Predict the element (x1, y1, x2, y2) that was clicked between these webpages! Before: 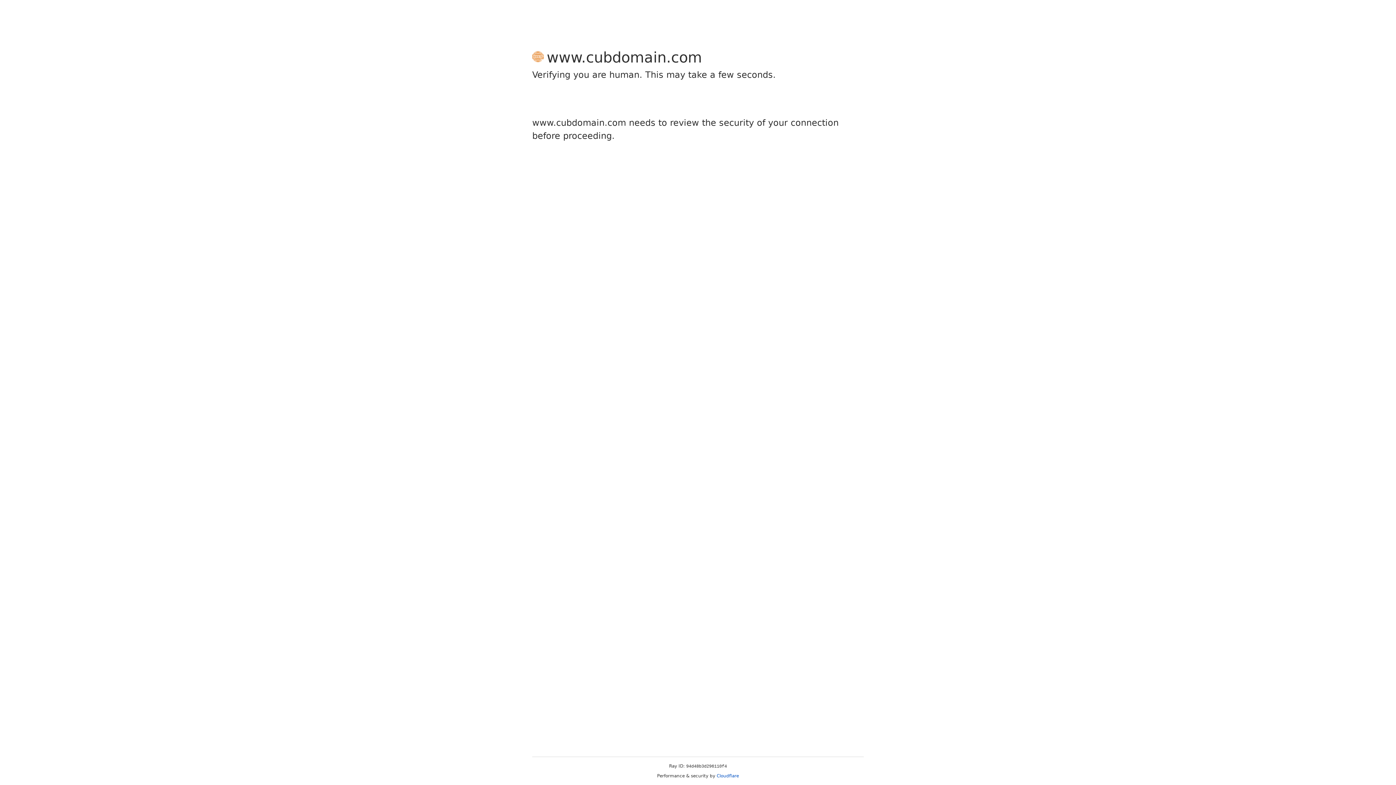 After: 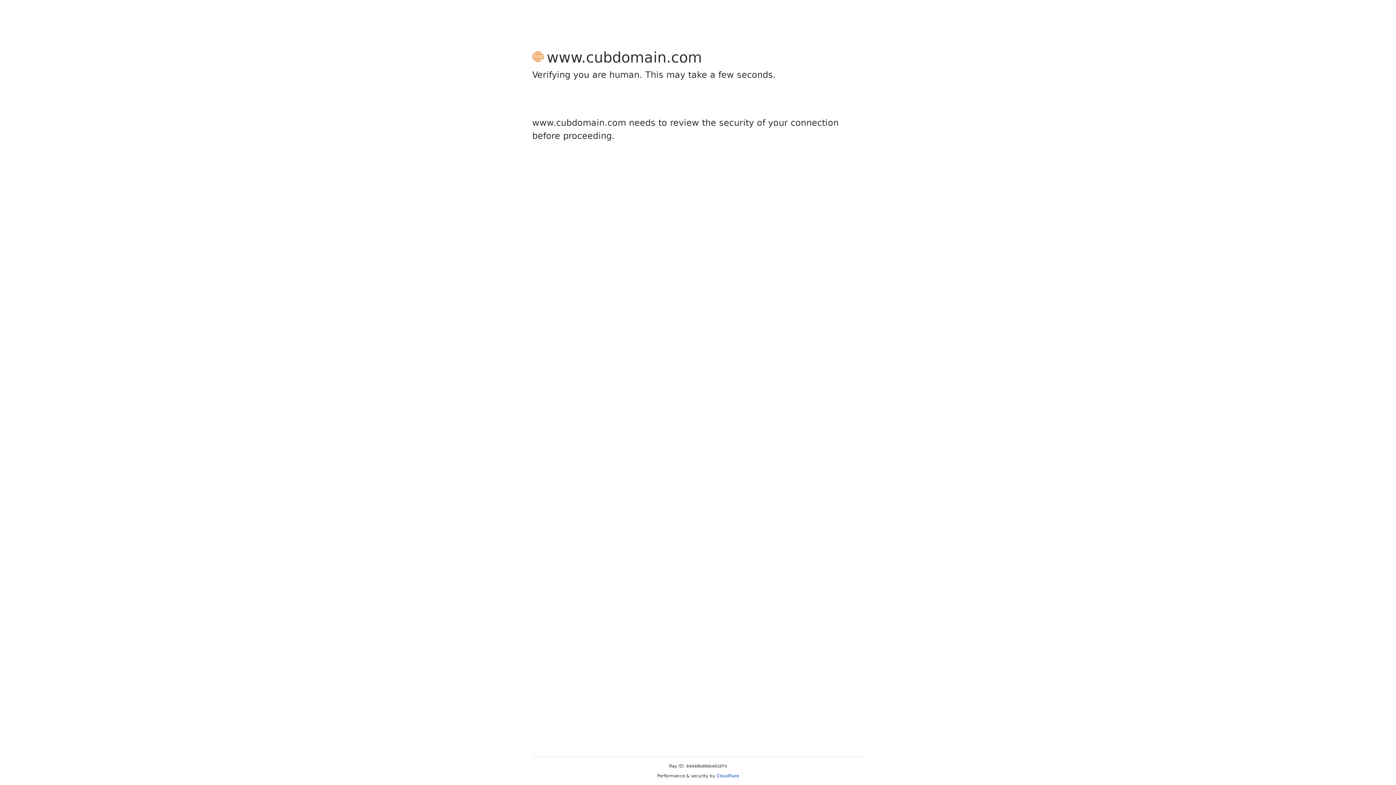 Action: label: Cloudflare bbox: (716, 773, 739, 778)